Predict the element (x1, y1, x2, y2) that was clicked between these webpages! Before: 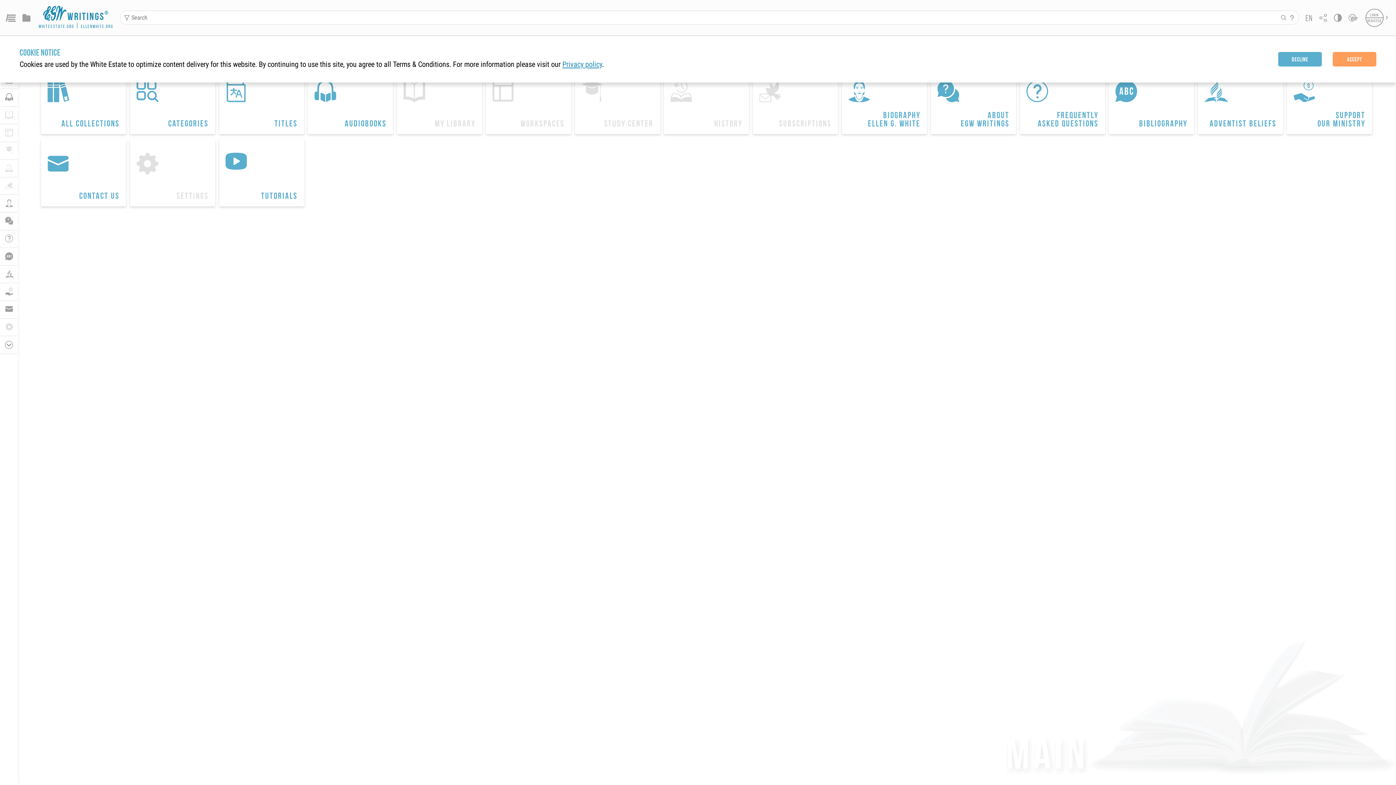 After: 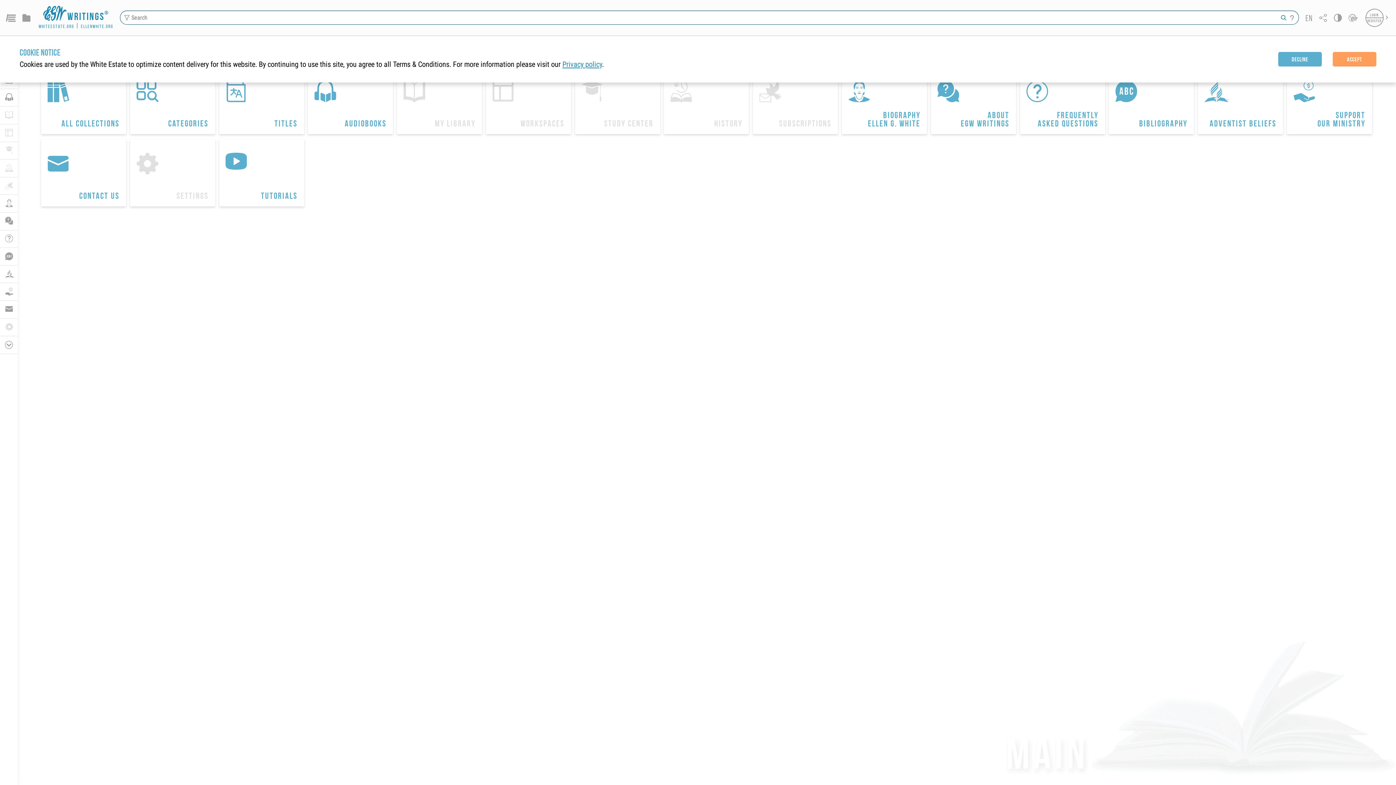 Action: label: Search bbox: (1281, 14, 1286, 20)